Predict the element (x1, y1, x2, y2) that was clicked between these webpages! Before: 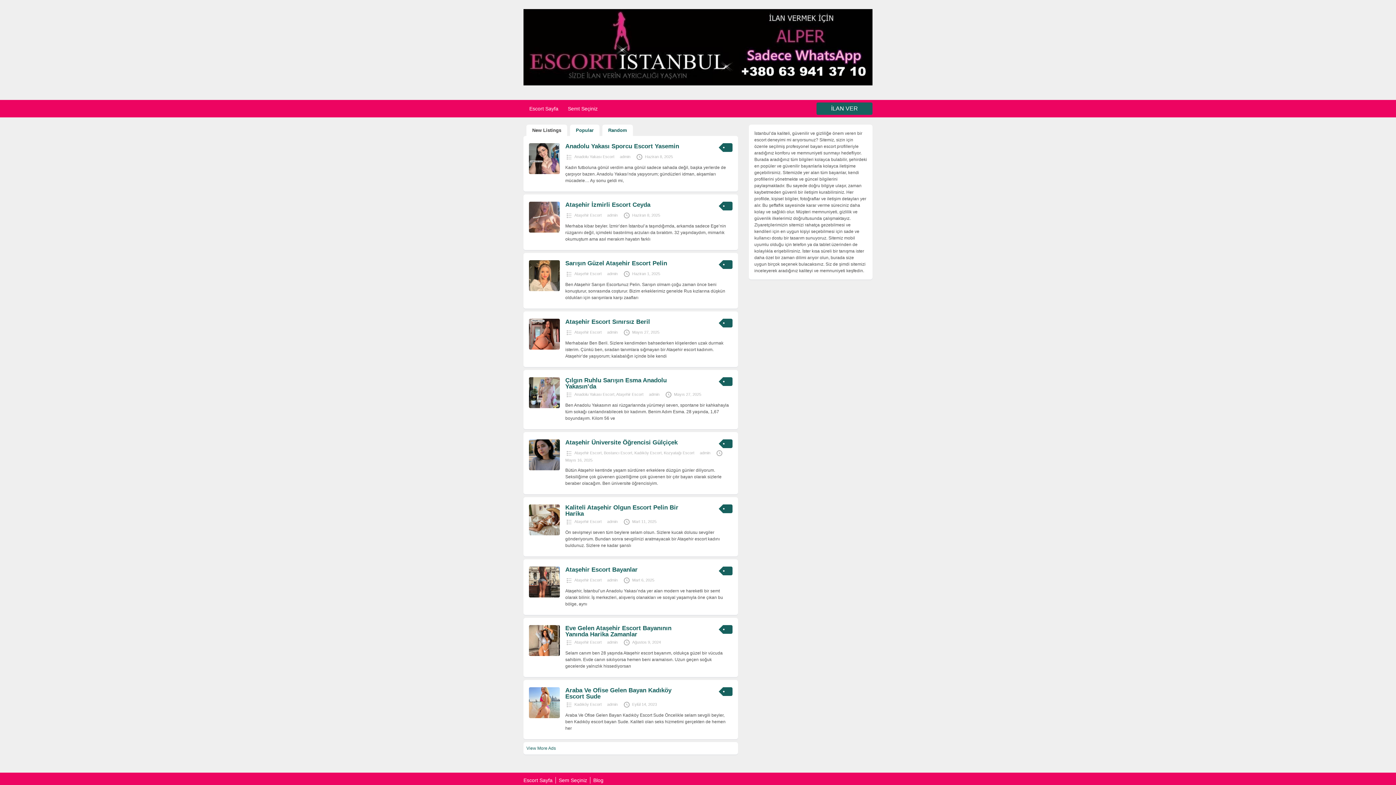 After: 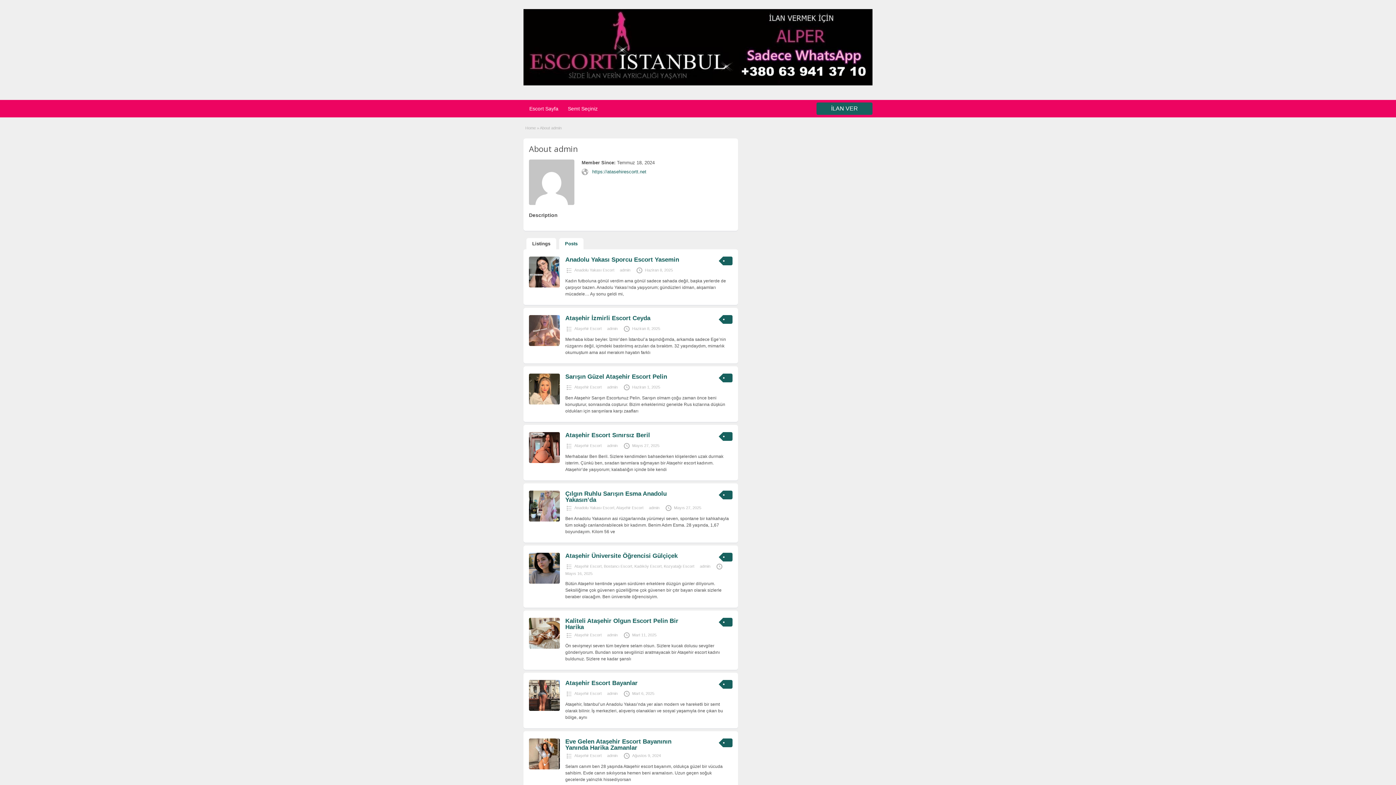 Action: bbox: (607, 213, 617, 217) label: admin